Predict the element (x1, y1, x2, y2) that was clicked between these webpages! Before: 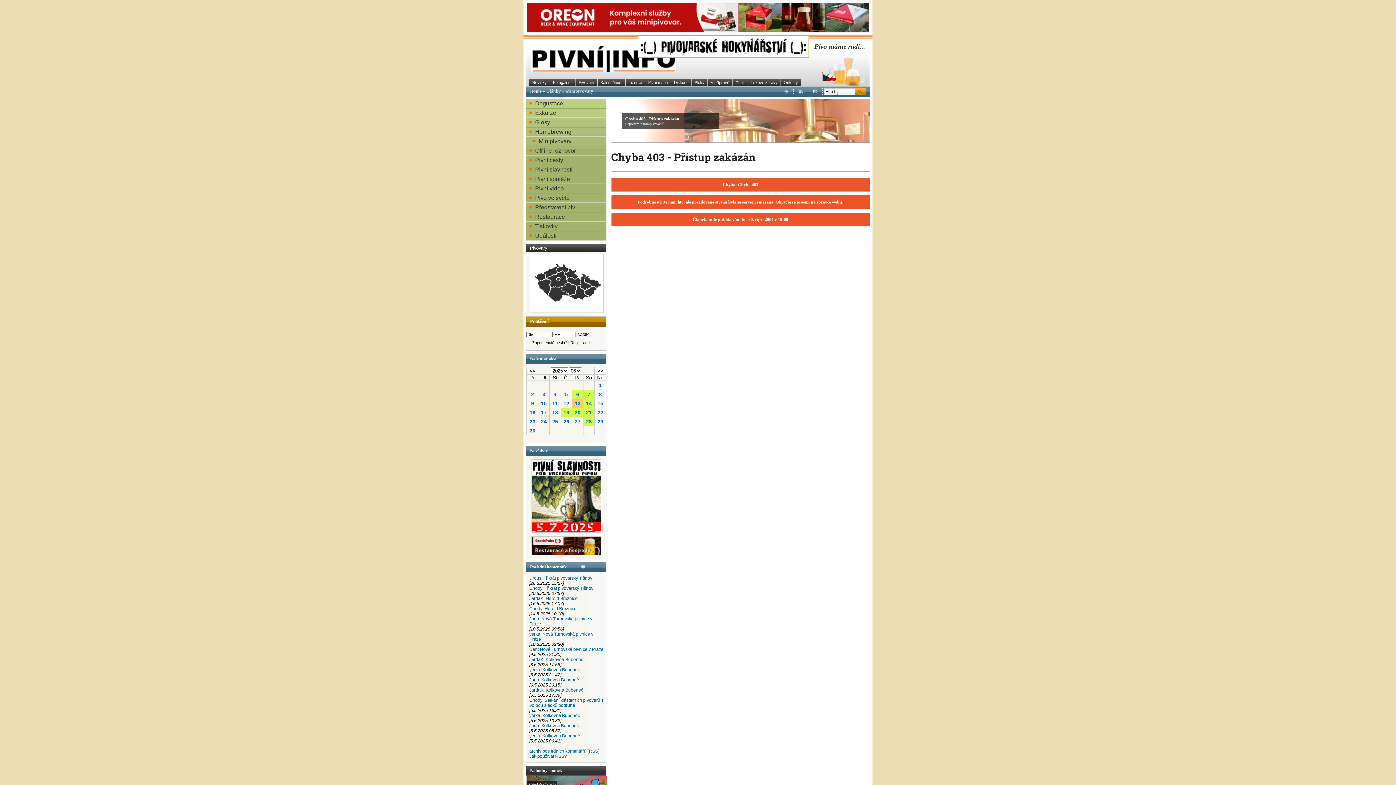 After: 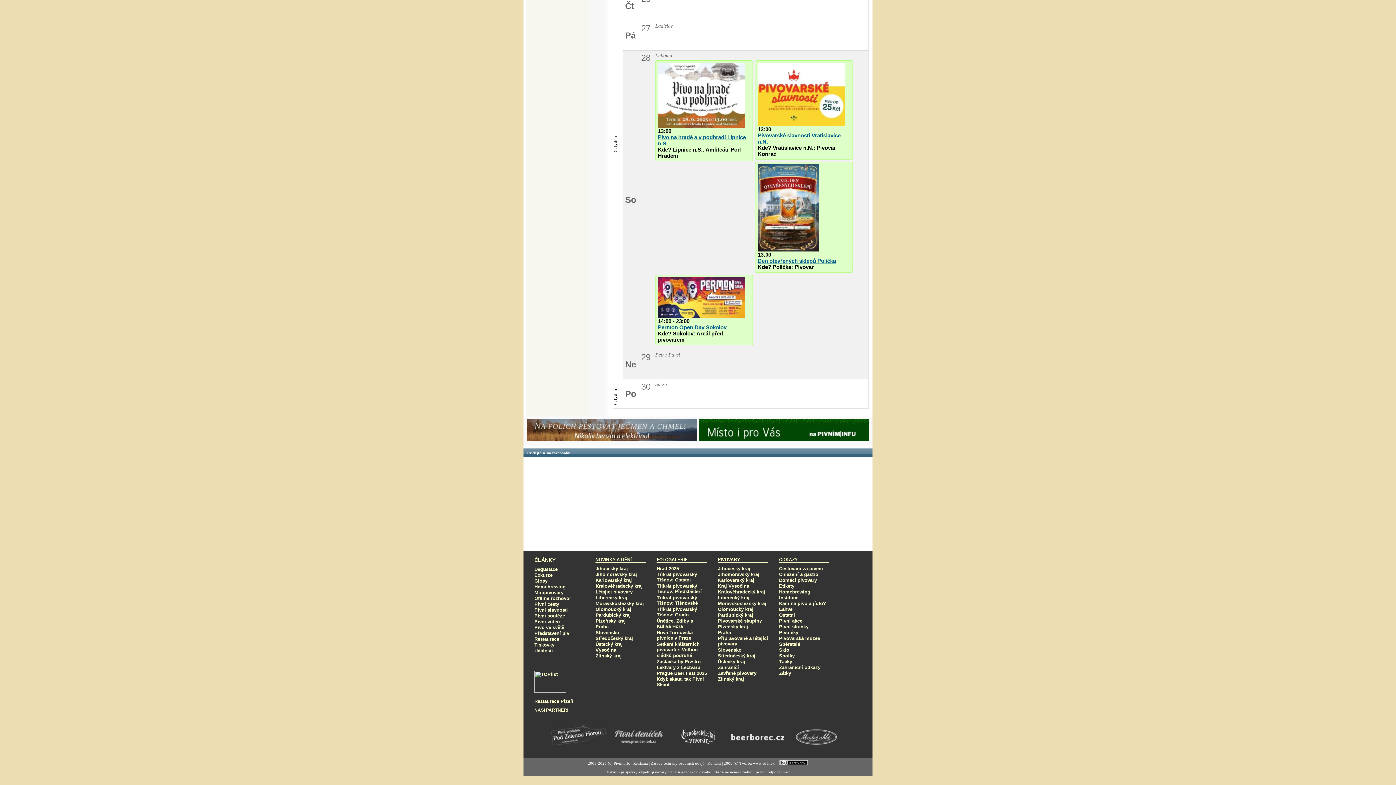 Action: label: 27 bbox: (572, 417, 583, 426)